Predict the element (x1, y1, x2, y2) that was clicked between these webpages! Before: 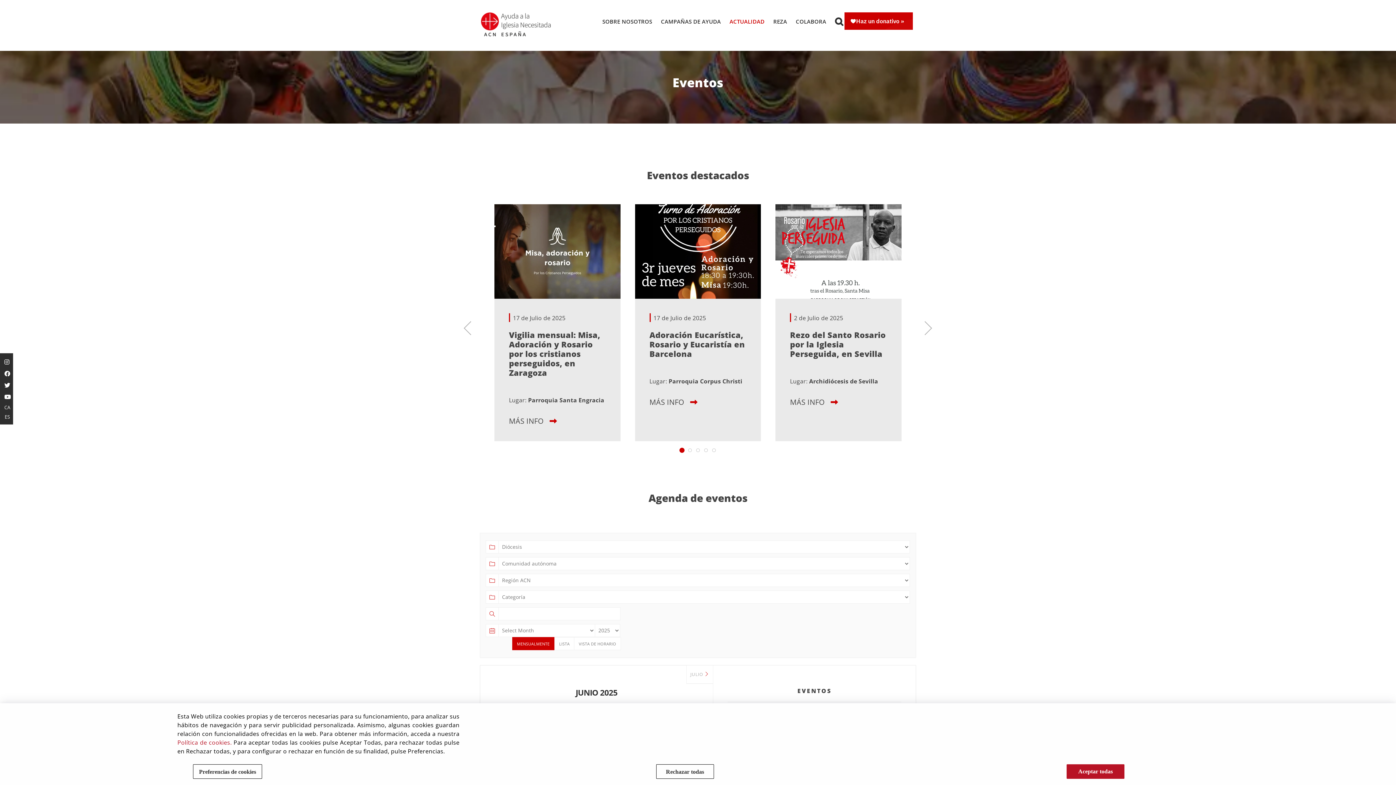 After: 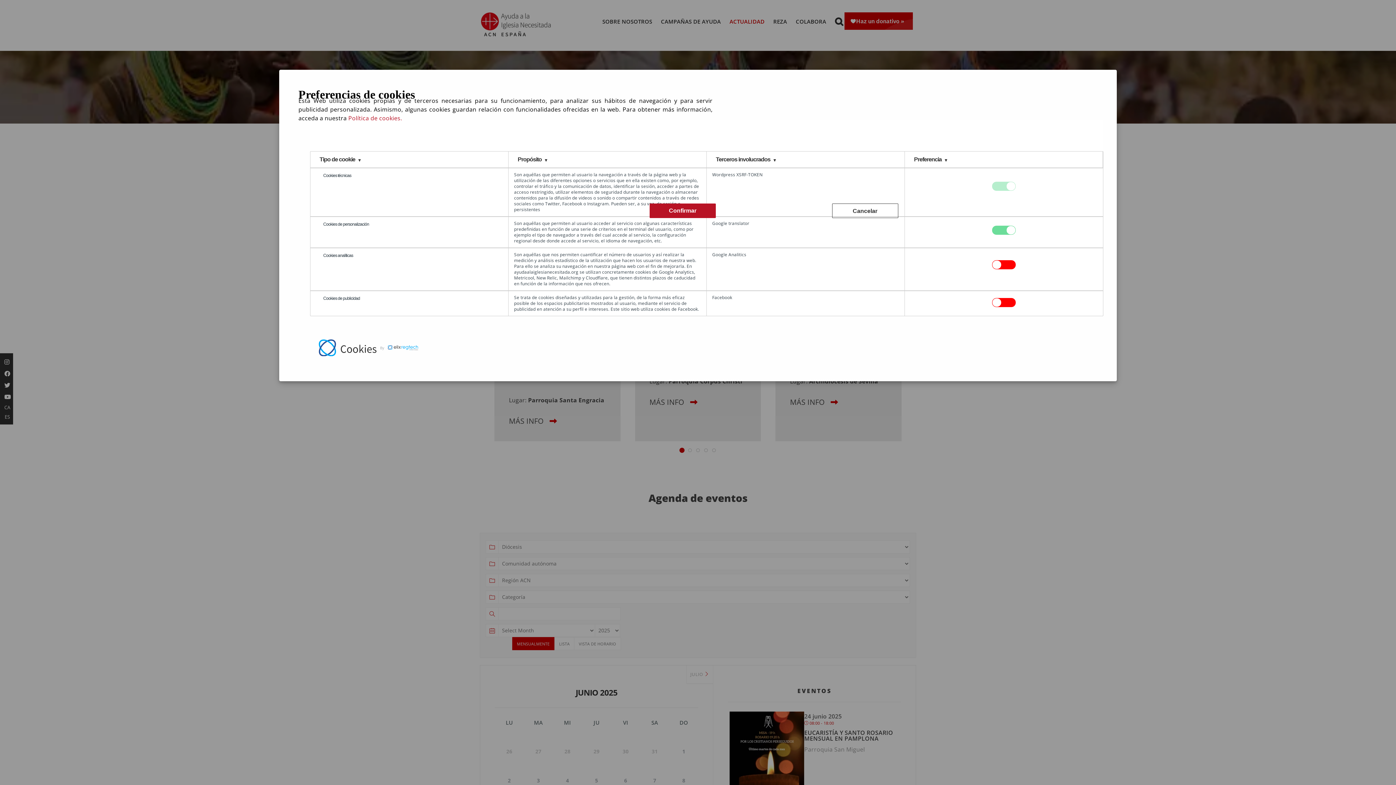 Action: label: Preferencias de cookies bbox: (193, 764, 262, 779)